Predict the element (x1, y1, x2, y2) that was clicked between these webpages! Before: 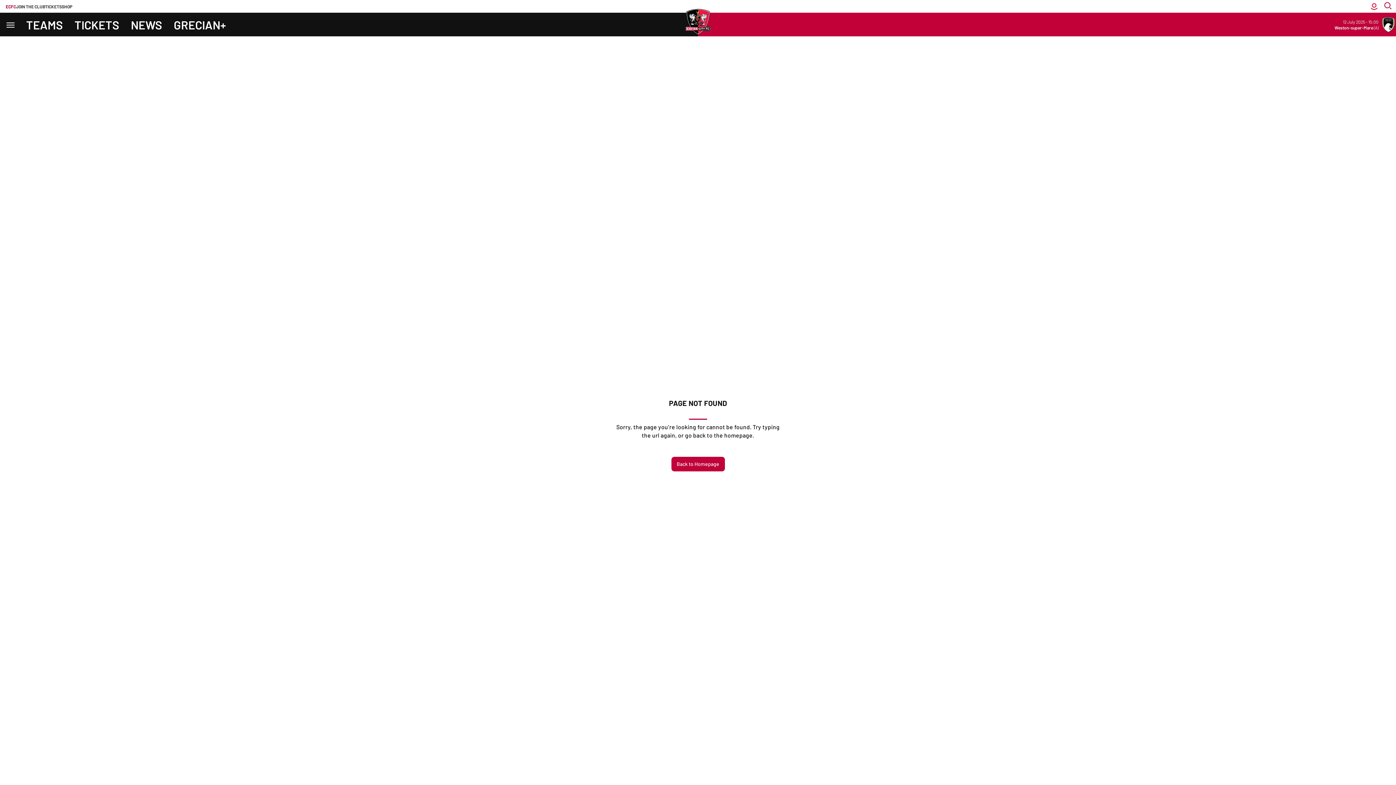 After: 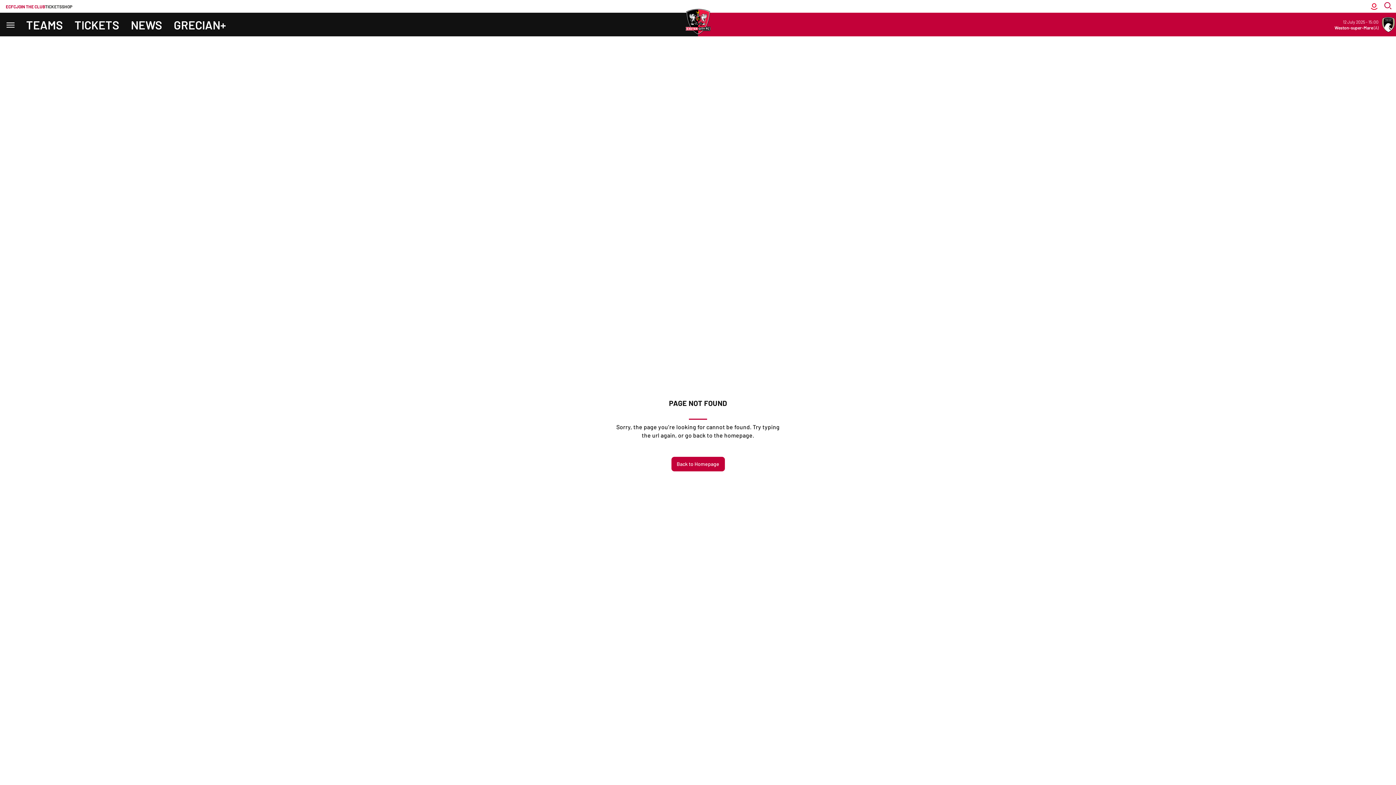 Action: bbox: (16, 0, 45, 12) label: JOIN THE CLUB